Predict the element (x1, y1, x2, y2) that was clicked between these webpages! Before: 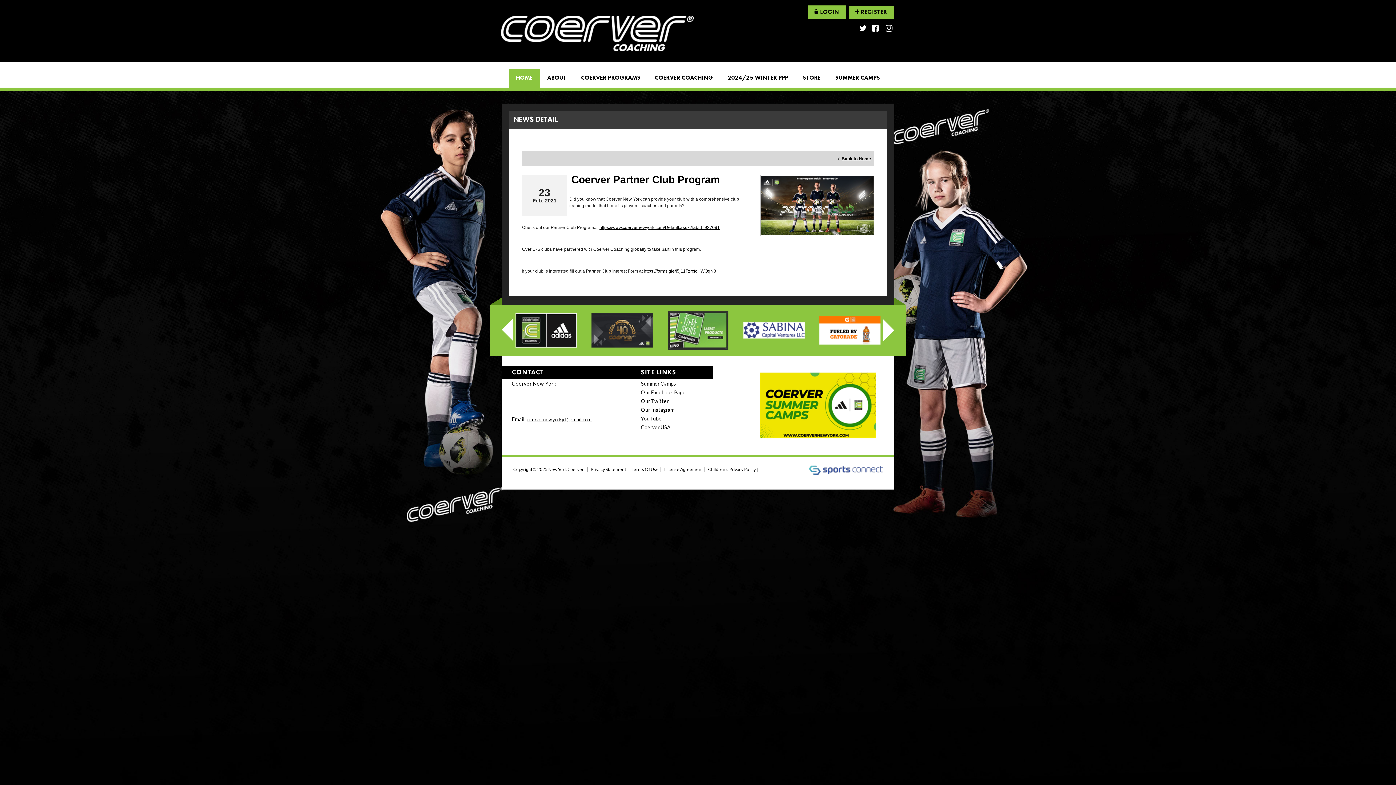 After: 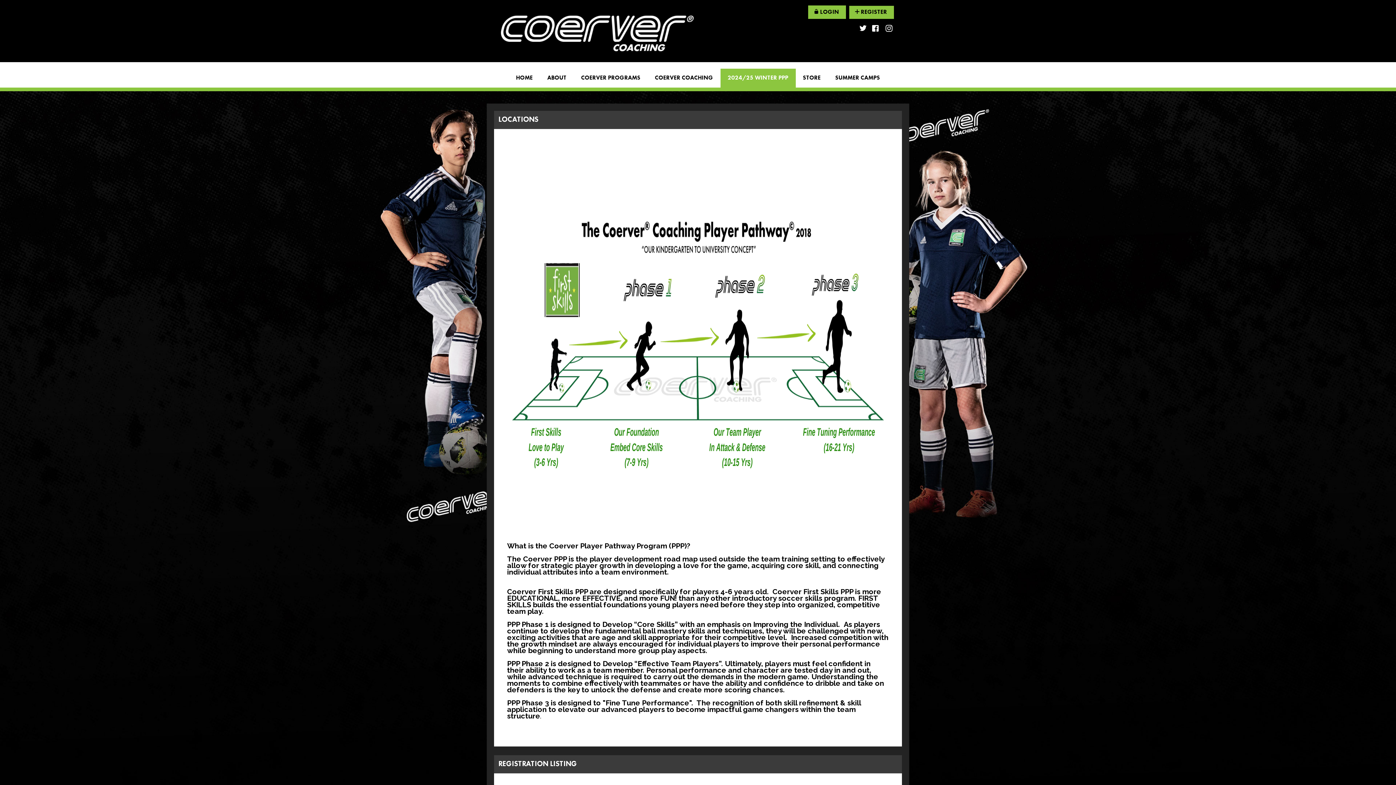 Action: label: 2024/25 WINTER PPP bbox: (720, 68, 795, 87)